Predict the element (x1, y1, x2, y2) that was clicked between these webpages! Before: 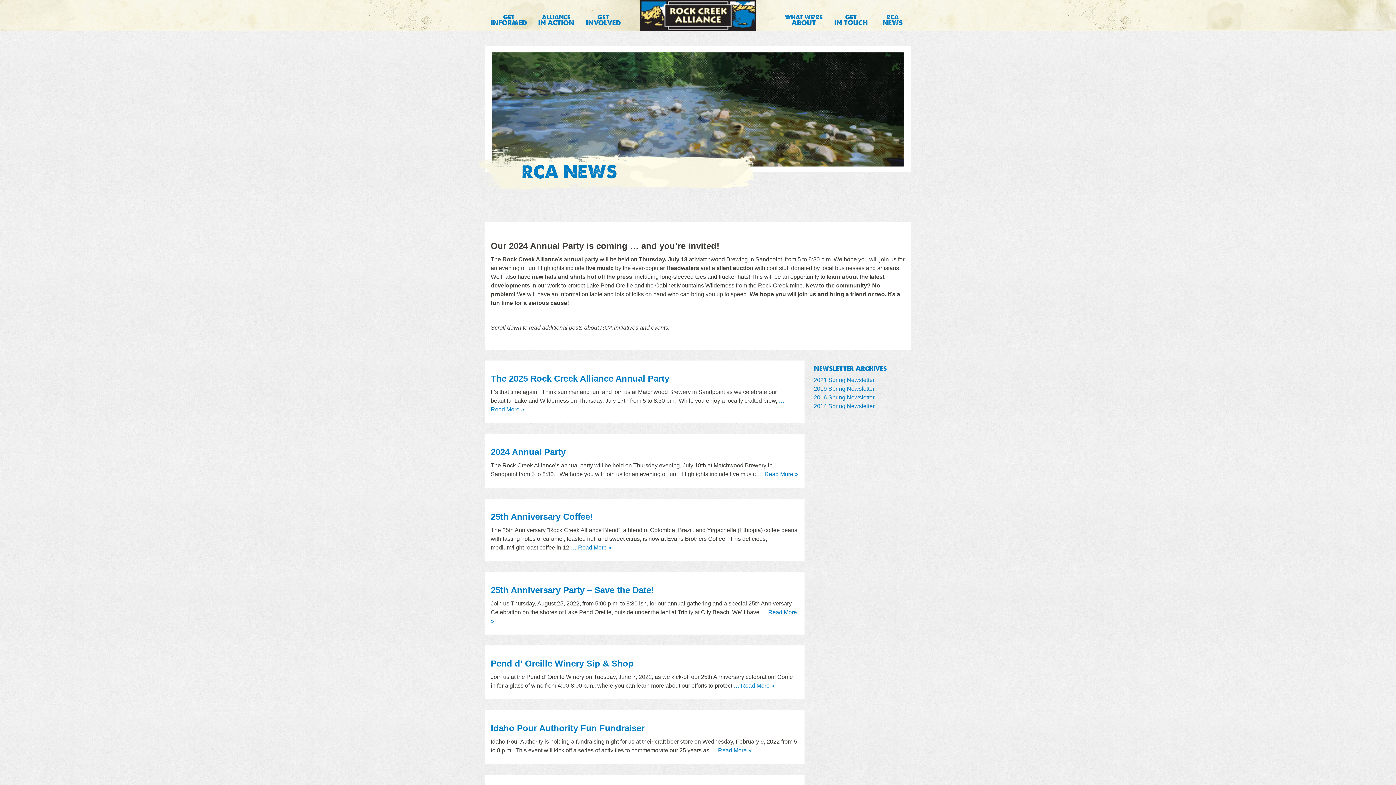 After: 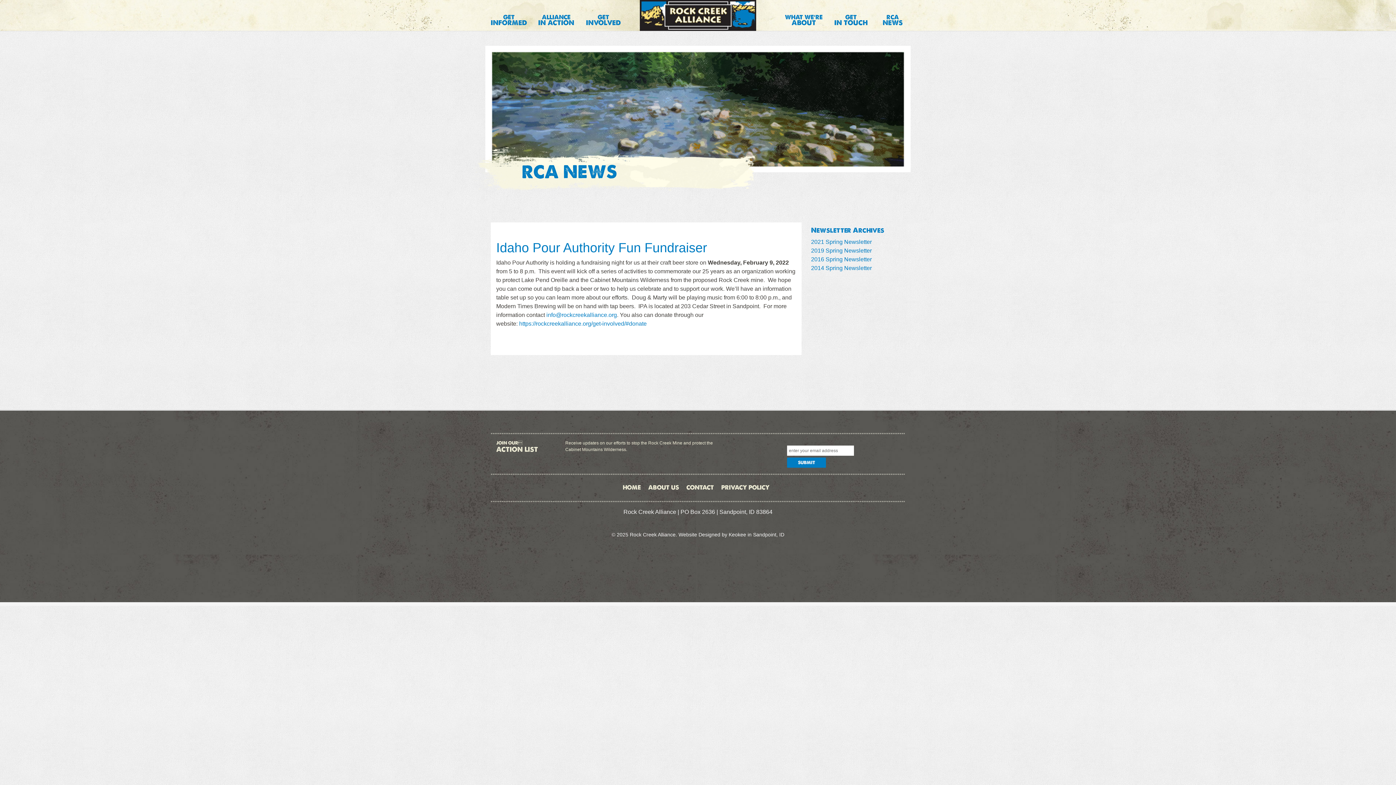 Action: label:  … Read More » bbox: (709, 747, 751, 753)